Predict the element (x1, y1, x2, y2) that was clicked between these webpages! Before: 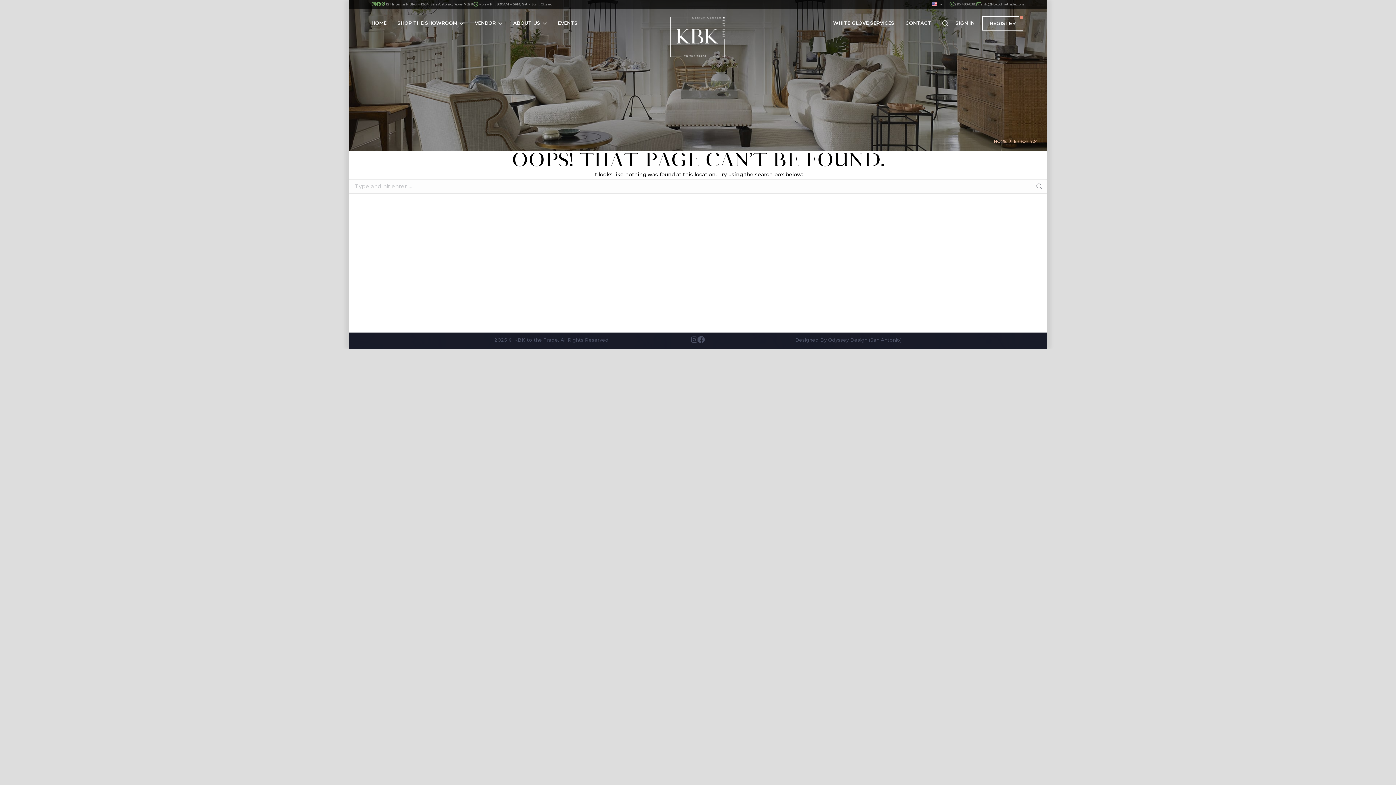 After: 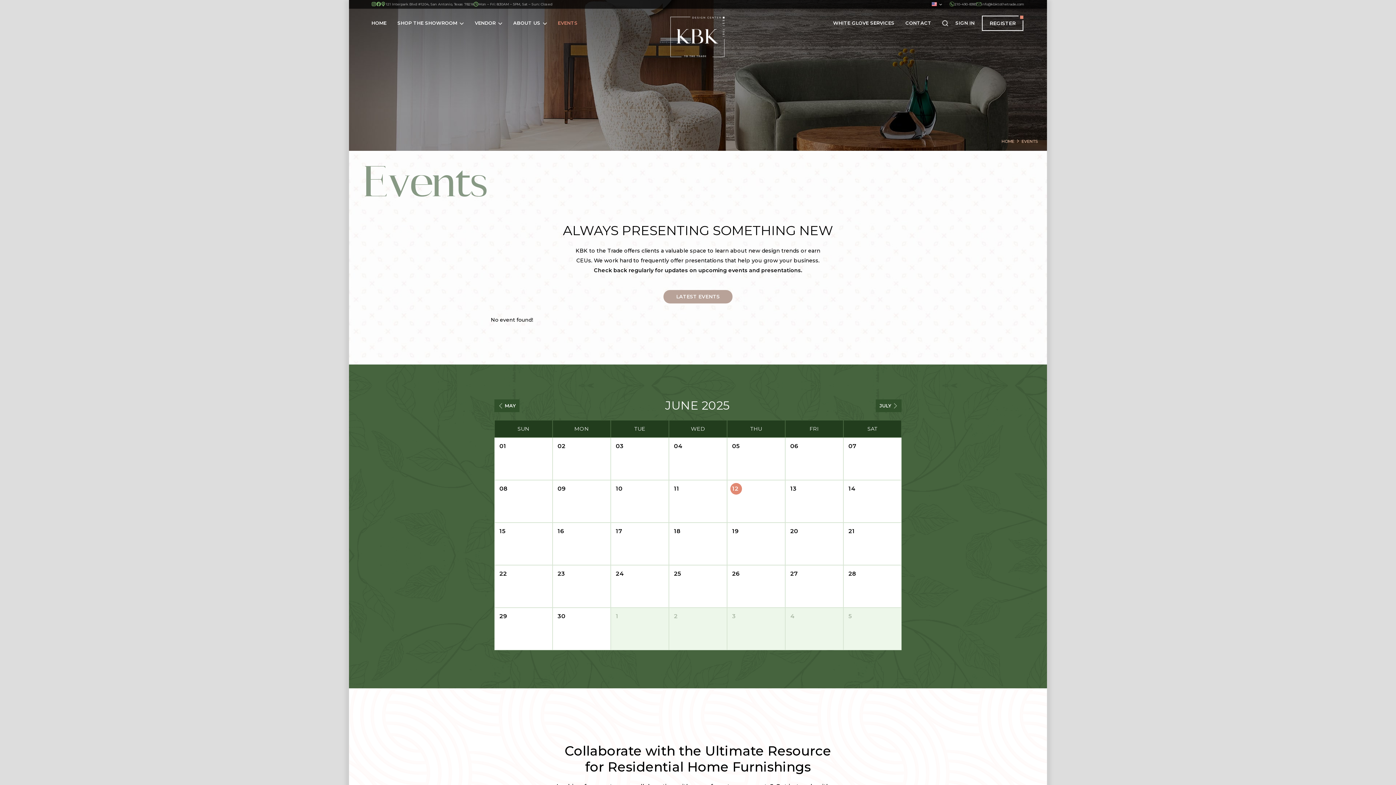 Action: label: EVENTS bbox: (558, 20, 577, 26)